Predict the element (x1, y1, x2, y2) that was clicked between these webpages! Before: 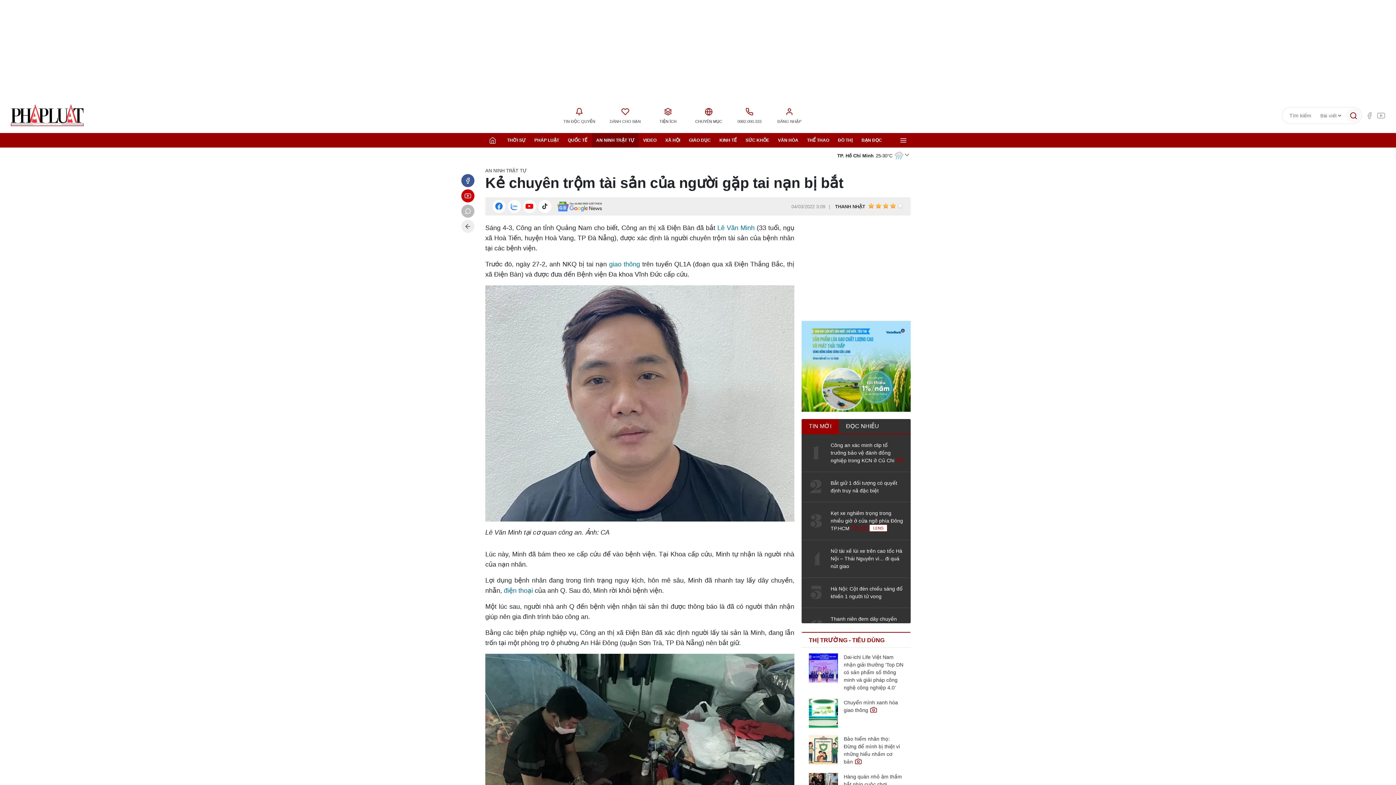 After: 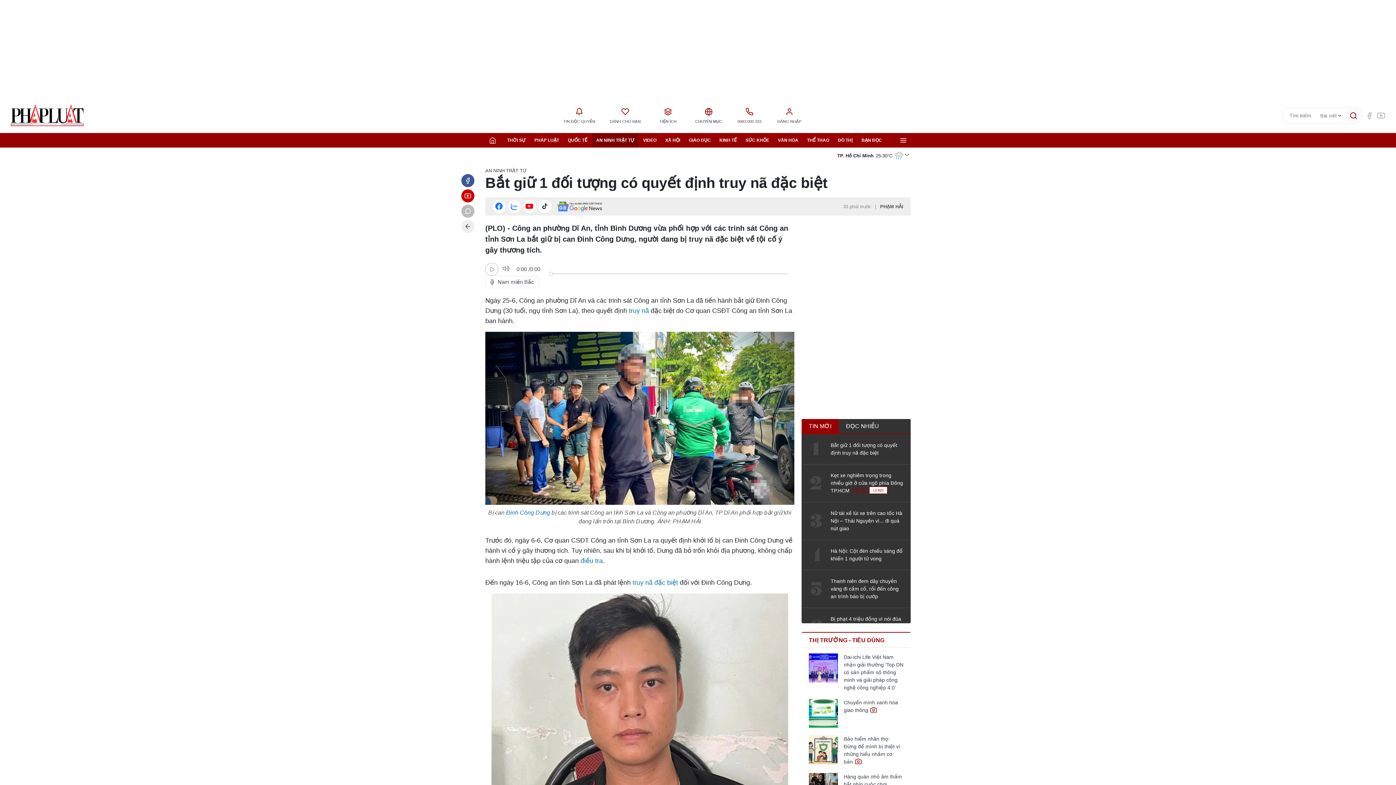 Action: bbox: (801, 479, 903, 494) label: Bắt giữ 1 đối tượng có quyết định truy nã đặc biệt